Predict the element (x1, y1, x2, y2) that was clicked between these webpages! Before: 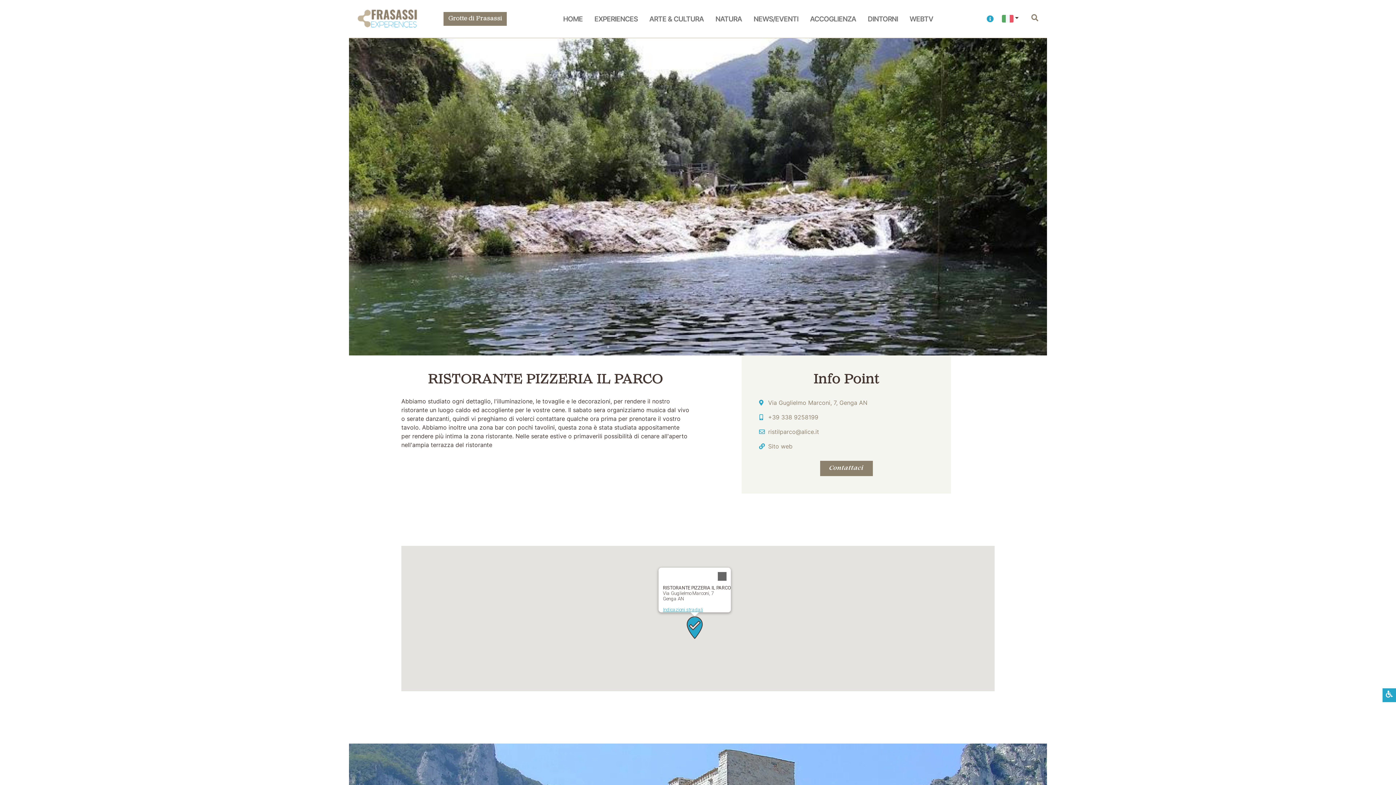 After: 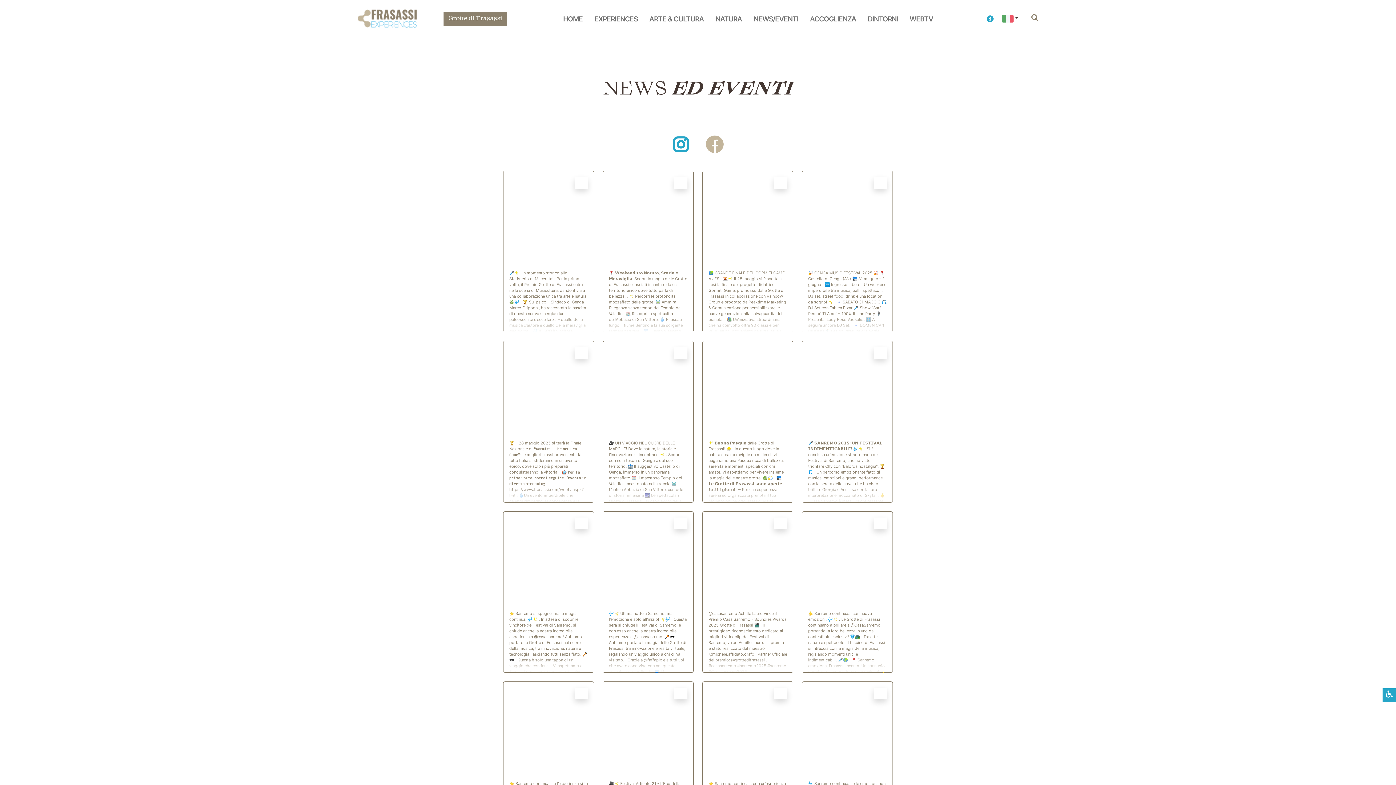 Action: bbox: (753, 8, 798, 29) label: NEWS/EVENTI